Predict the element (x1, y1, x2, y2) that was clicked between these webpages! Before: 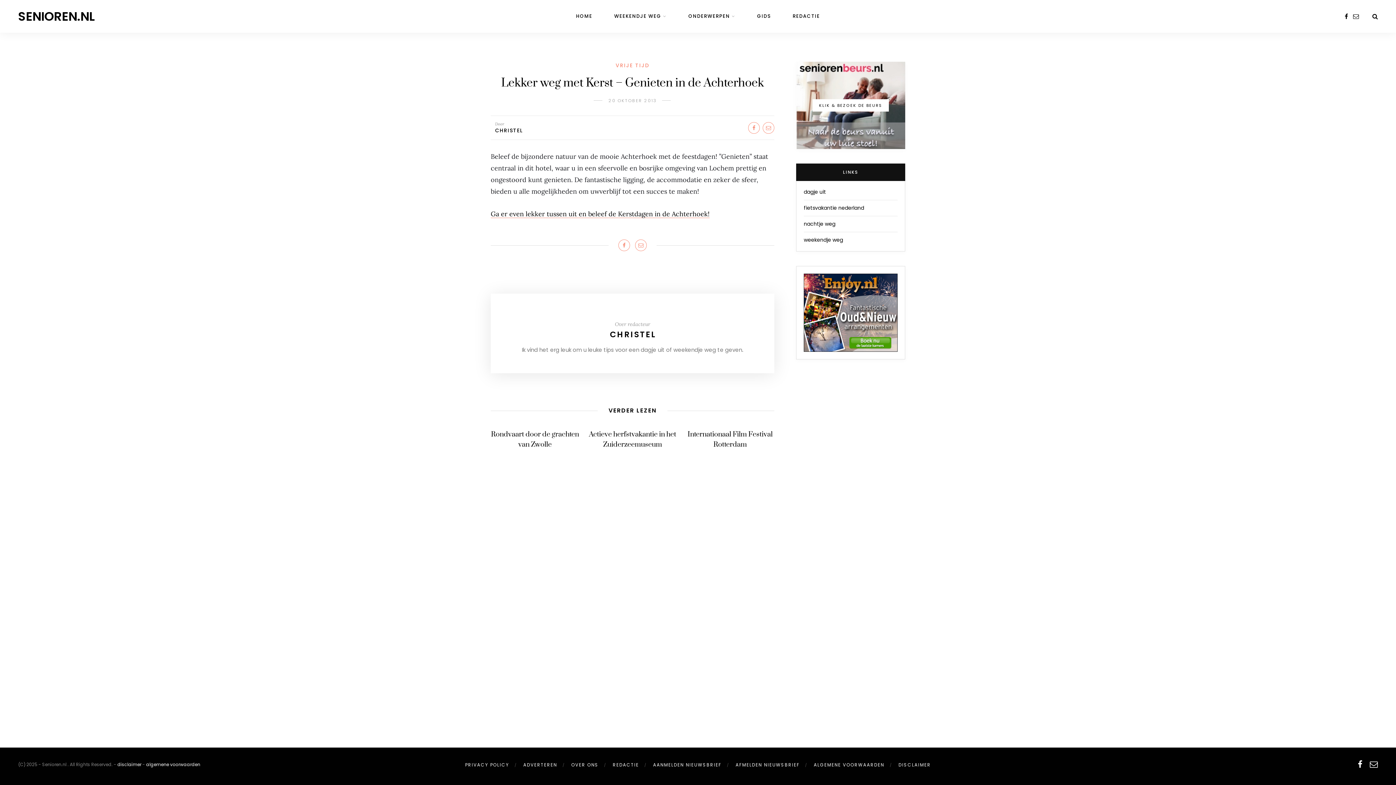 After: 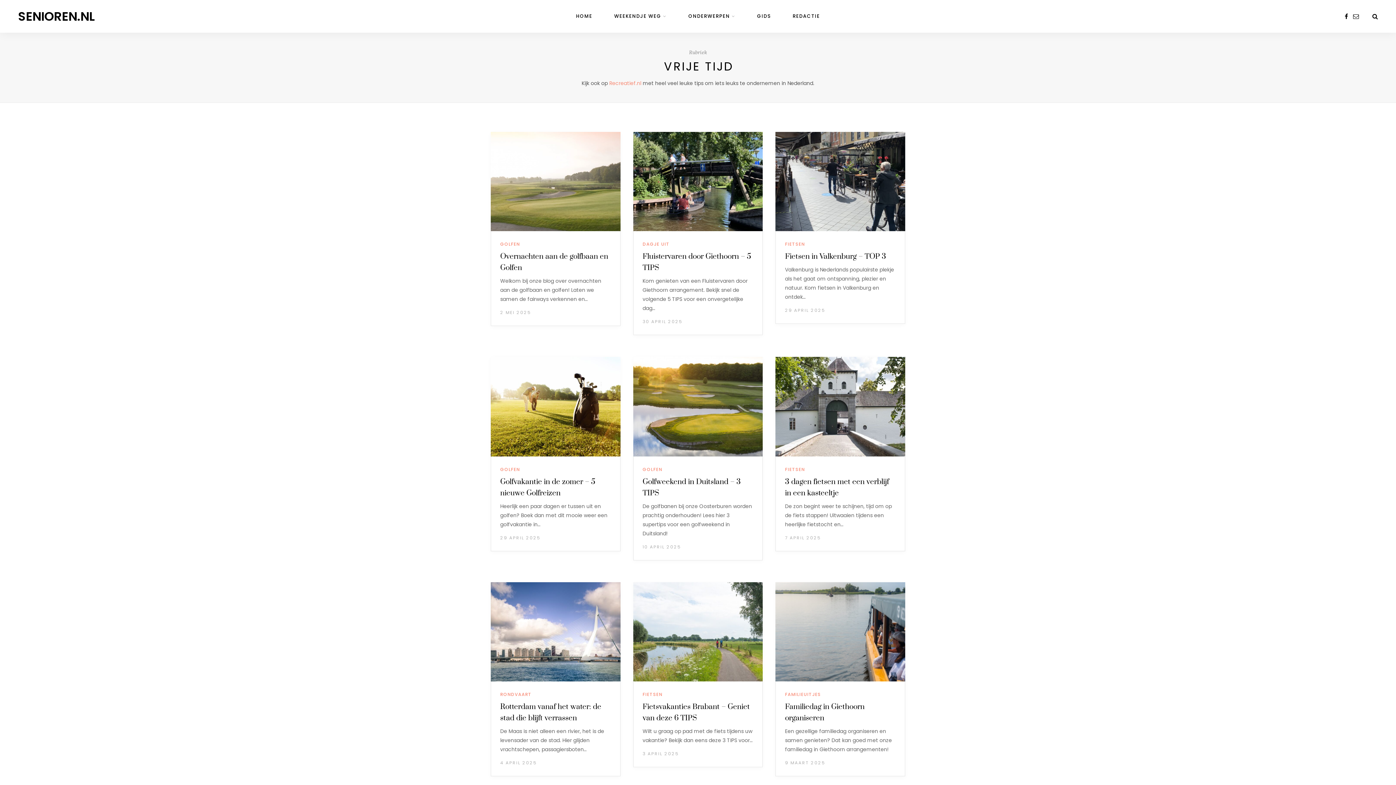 Action: label: VRIJE TIJD bbox: (615, 61, 649, 69)